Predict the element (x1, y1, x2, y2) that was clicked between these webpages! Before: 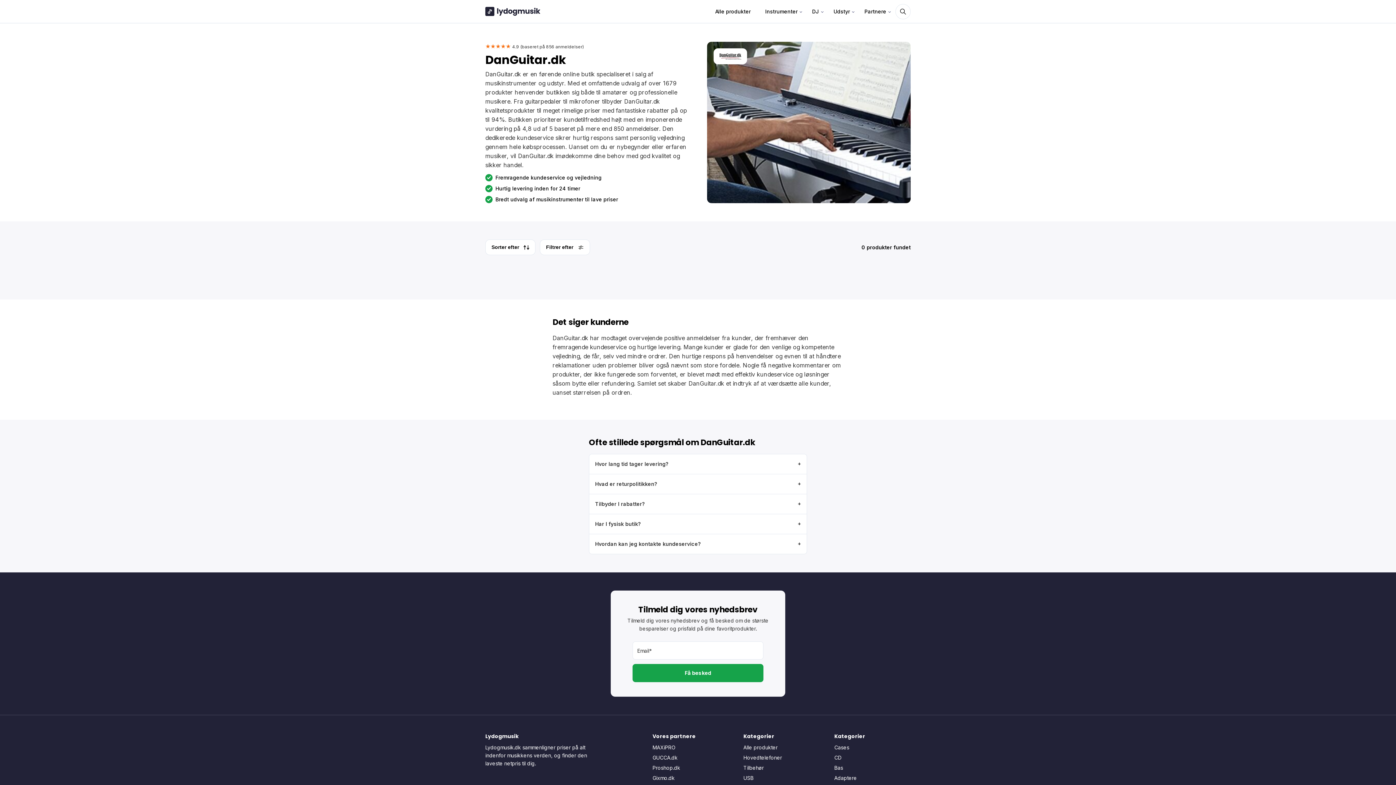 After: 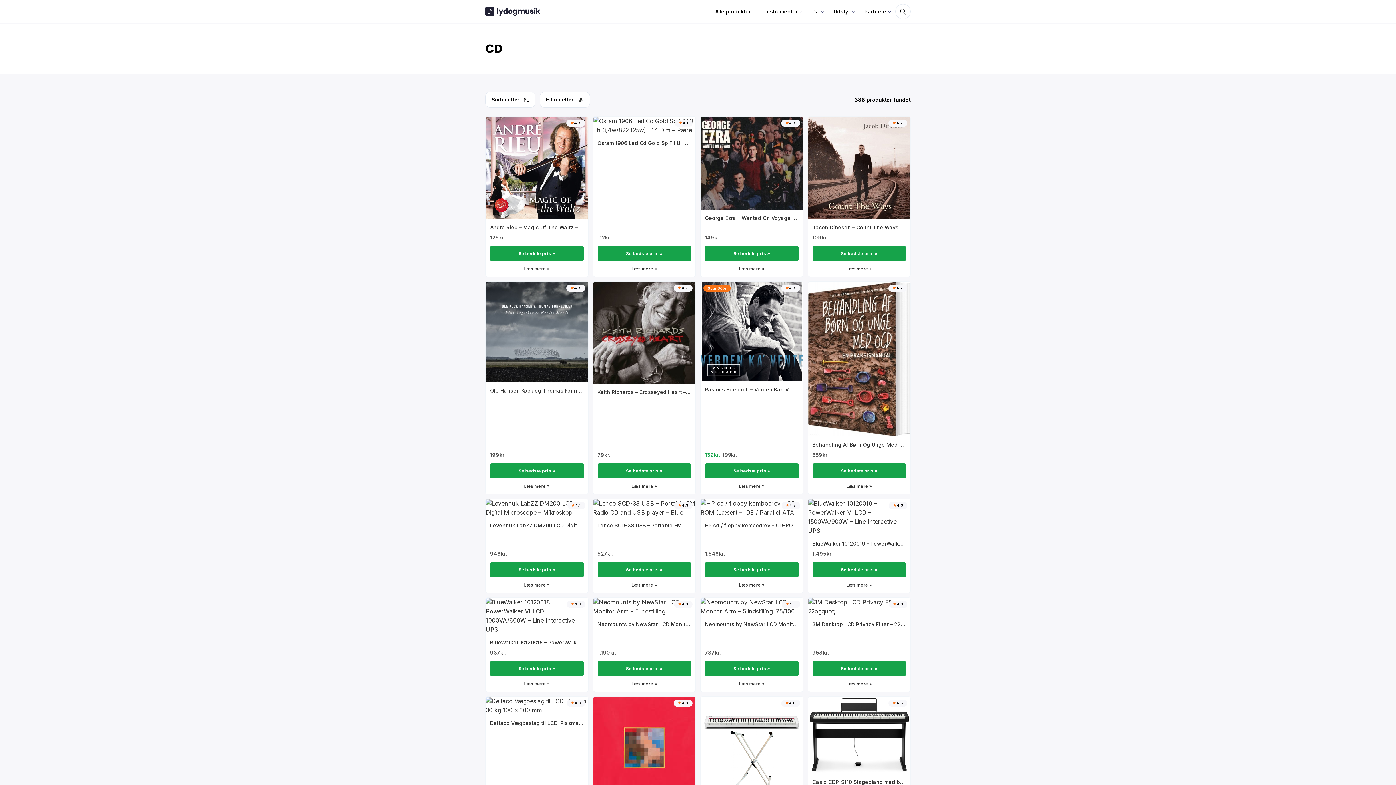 Action: bbox: (834, 754, 910, 764) label: CD